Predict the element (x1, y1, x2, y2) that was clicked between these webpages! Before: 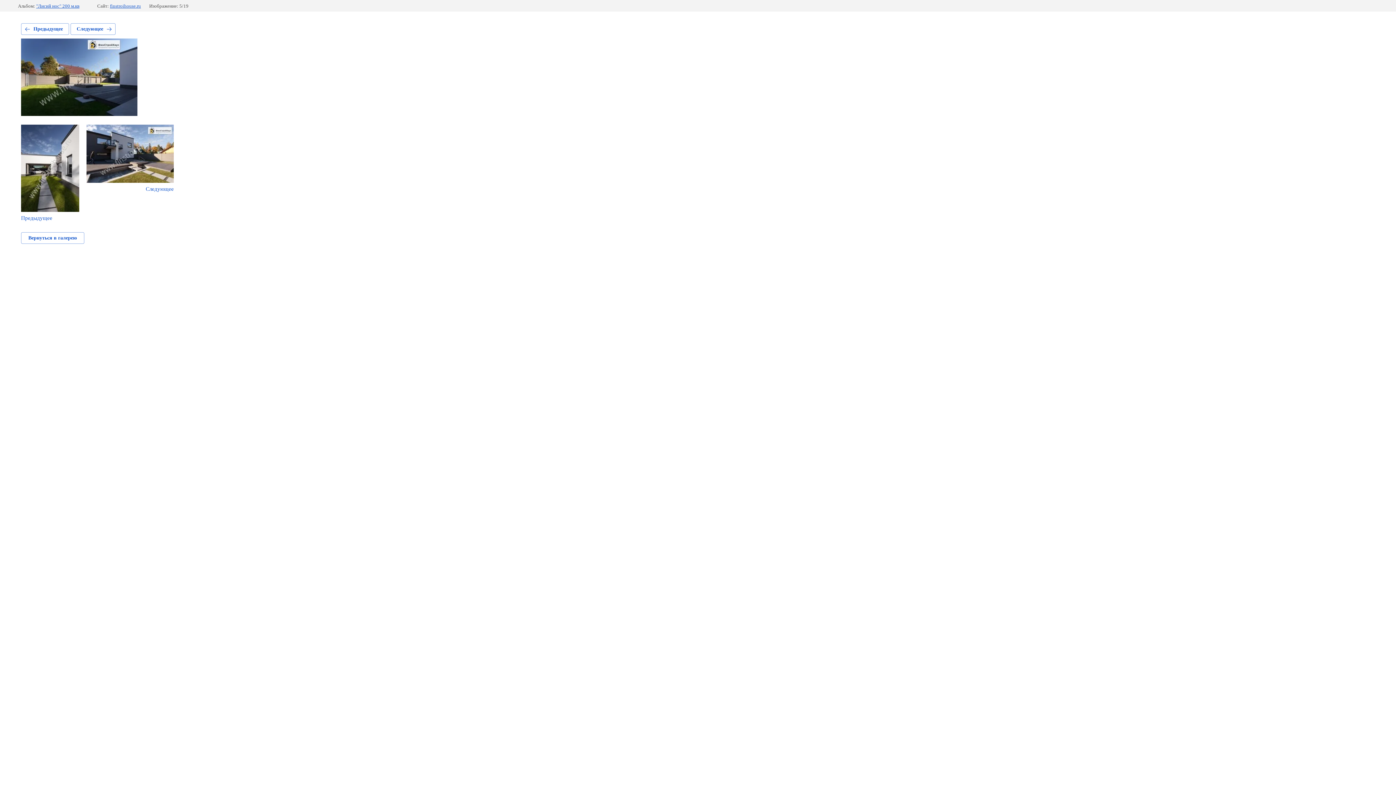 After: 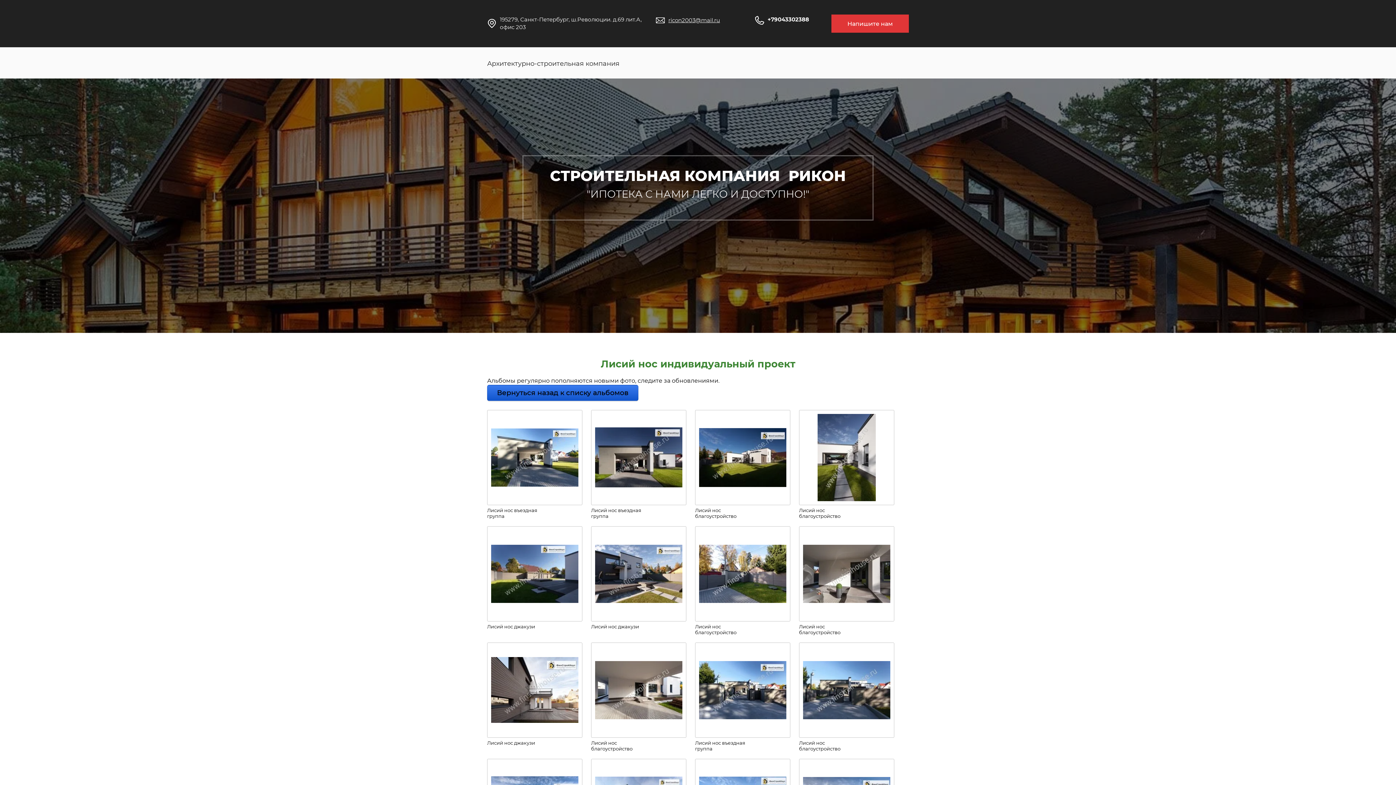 Action: label: "Лисий нос" 200 м.кв bbox: (36, 3, 79, 8)